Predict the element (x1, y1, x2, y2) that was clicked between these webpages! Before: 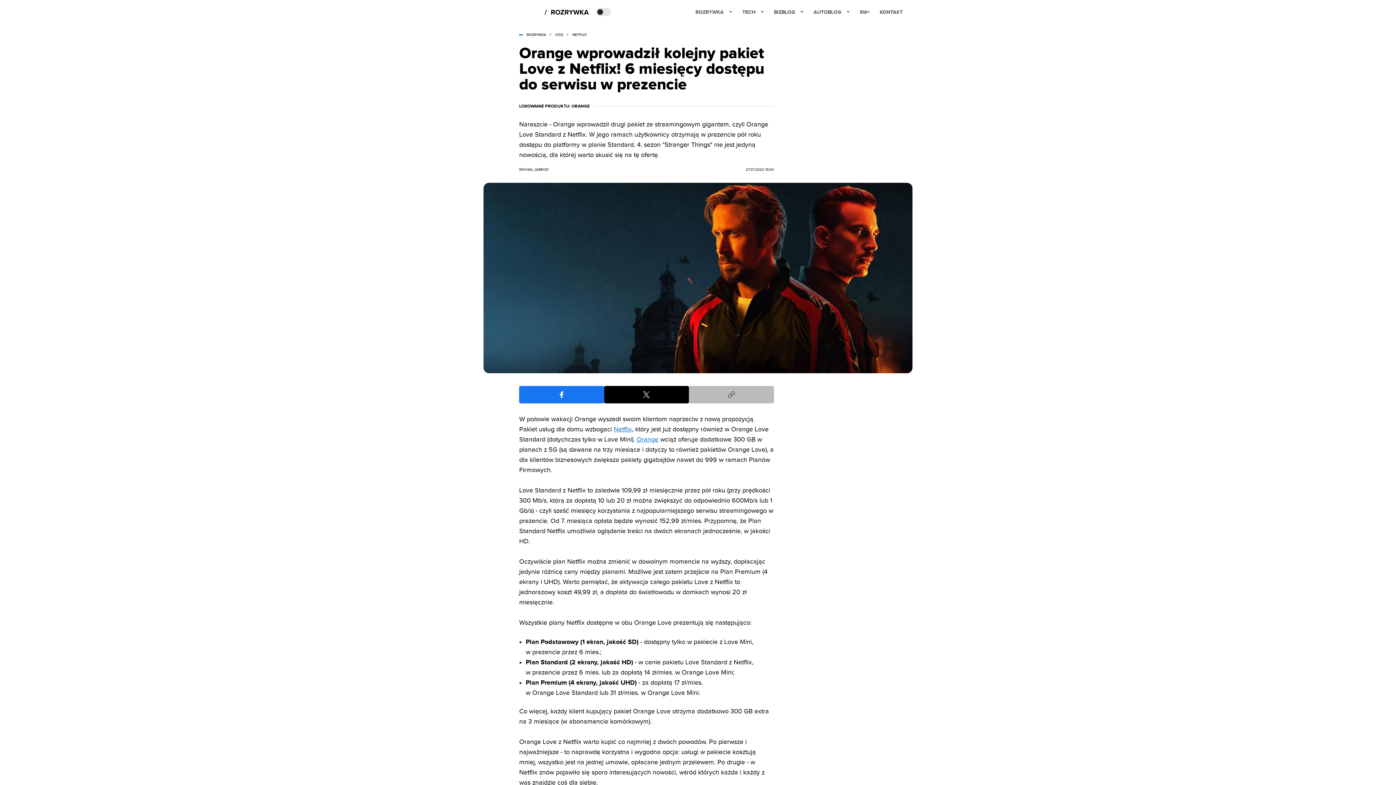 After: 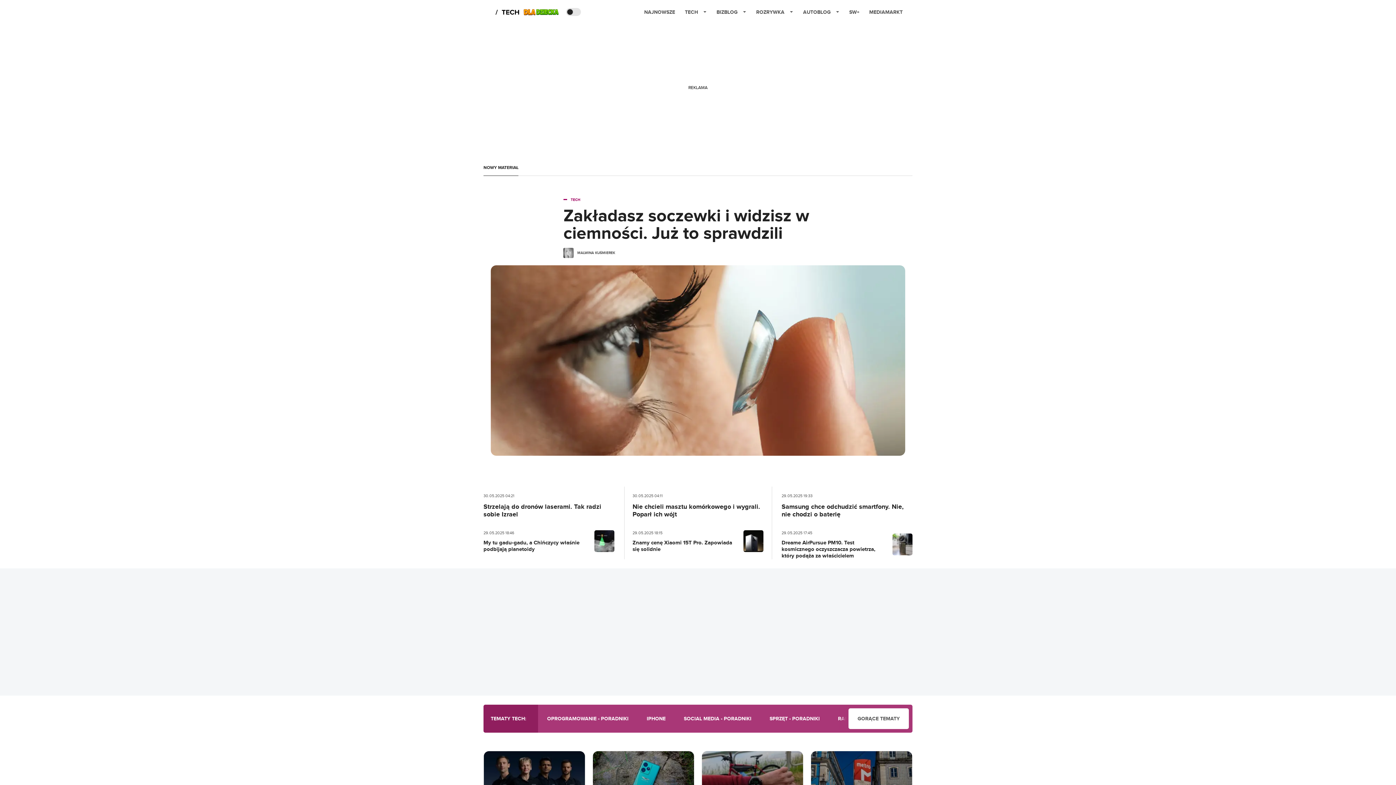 Action: label: TECH bbox: (742, 2, 764, 21)